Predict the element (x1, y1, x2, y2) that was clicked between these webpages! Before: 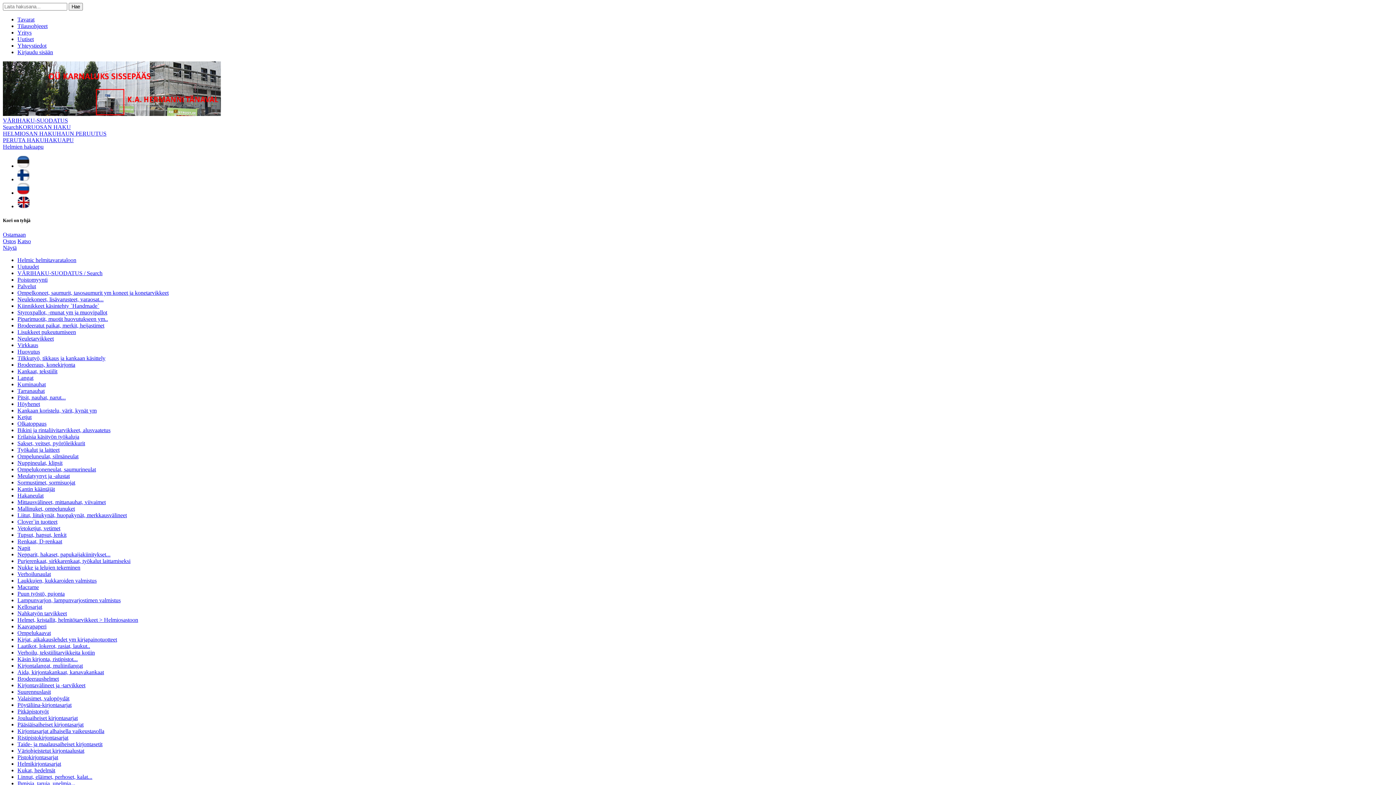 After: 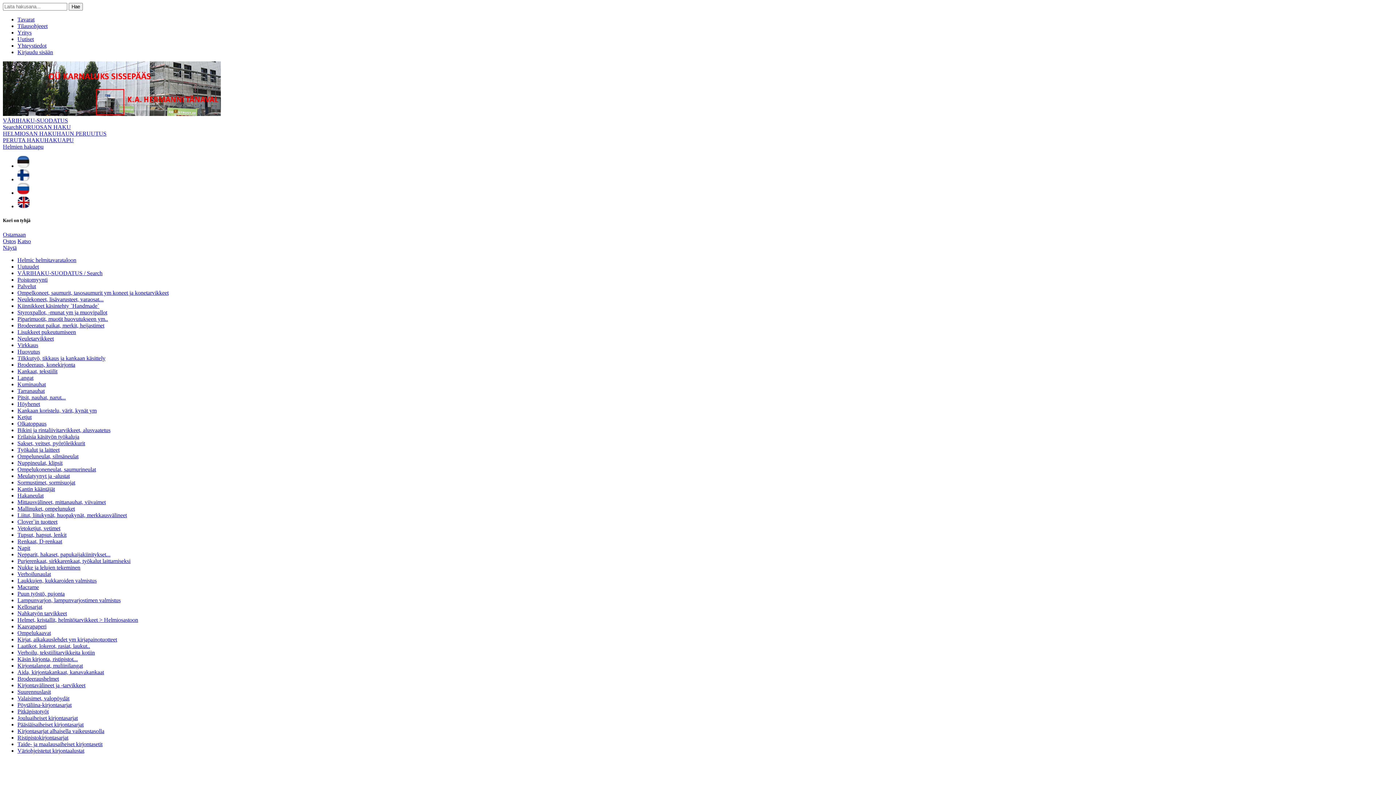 Action: bbox: (17, 754, 58, 760) label: Pistokirjontasarjat